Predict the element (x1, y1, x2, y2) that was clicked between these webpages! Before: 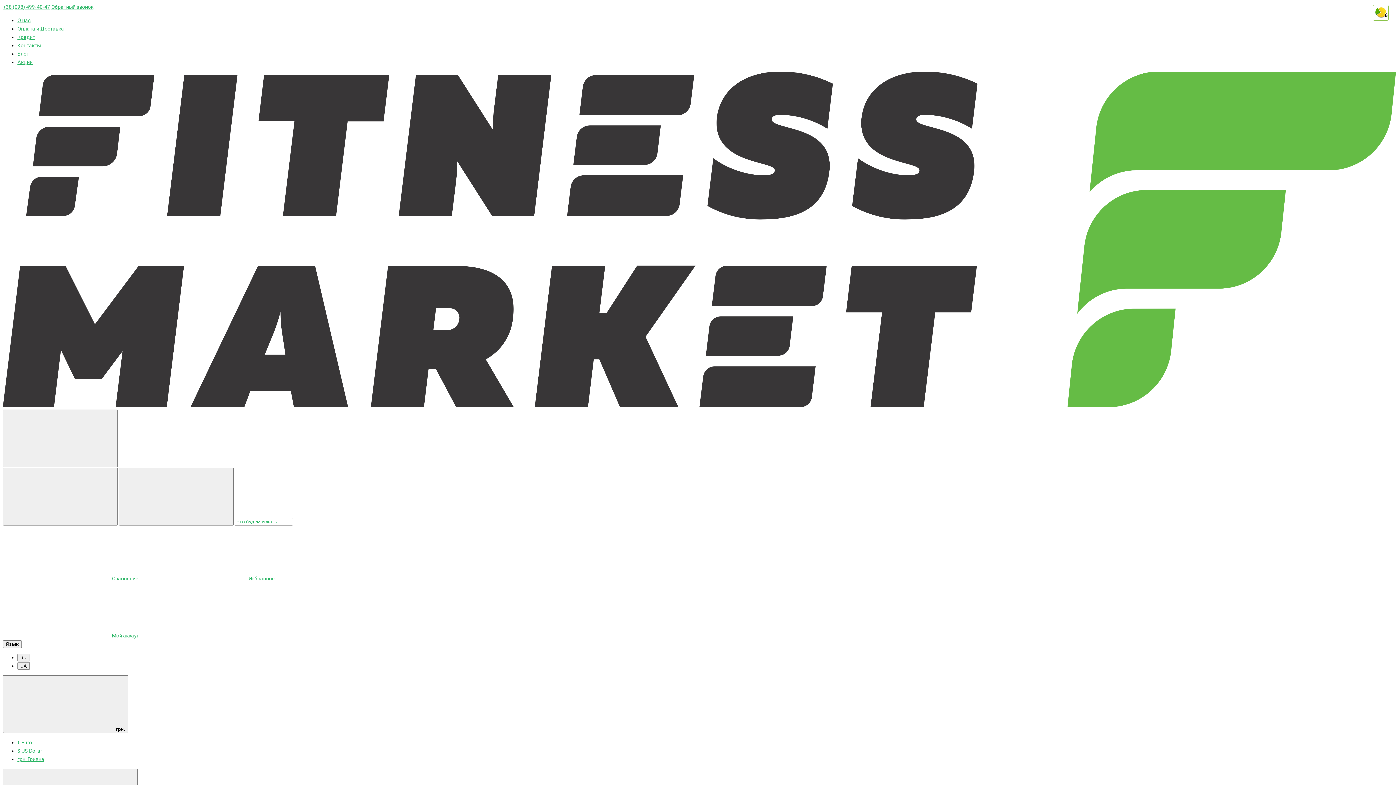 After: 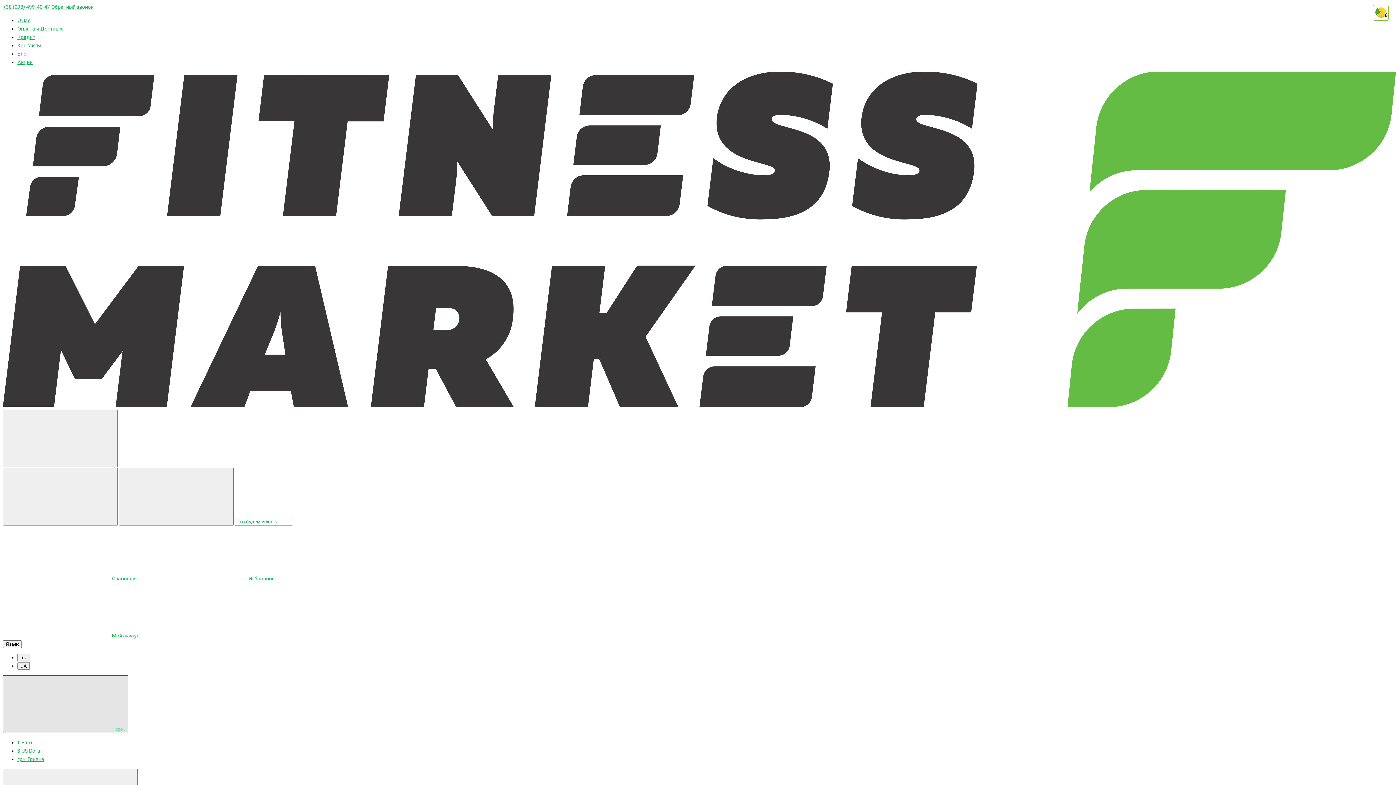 Action: label:  грн. bbox: (2, 674, 128, 732)